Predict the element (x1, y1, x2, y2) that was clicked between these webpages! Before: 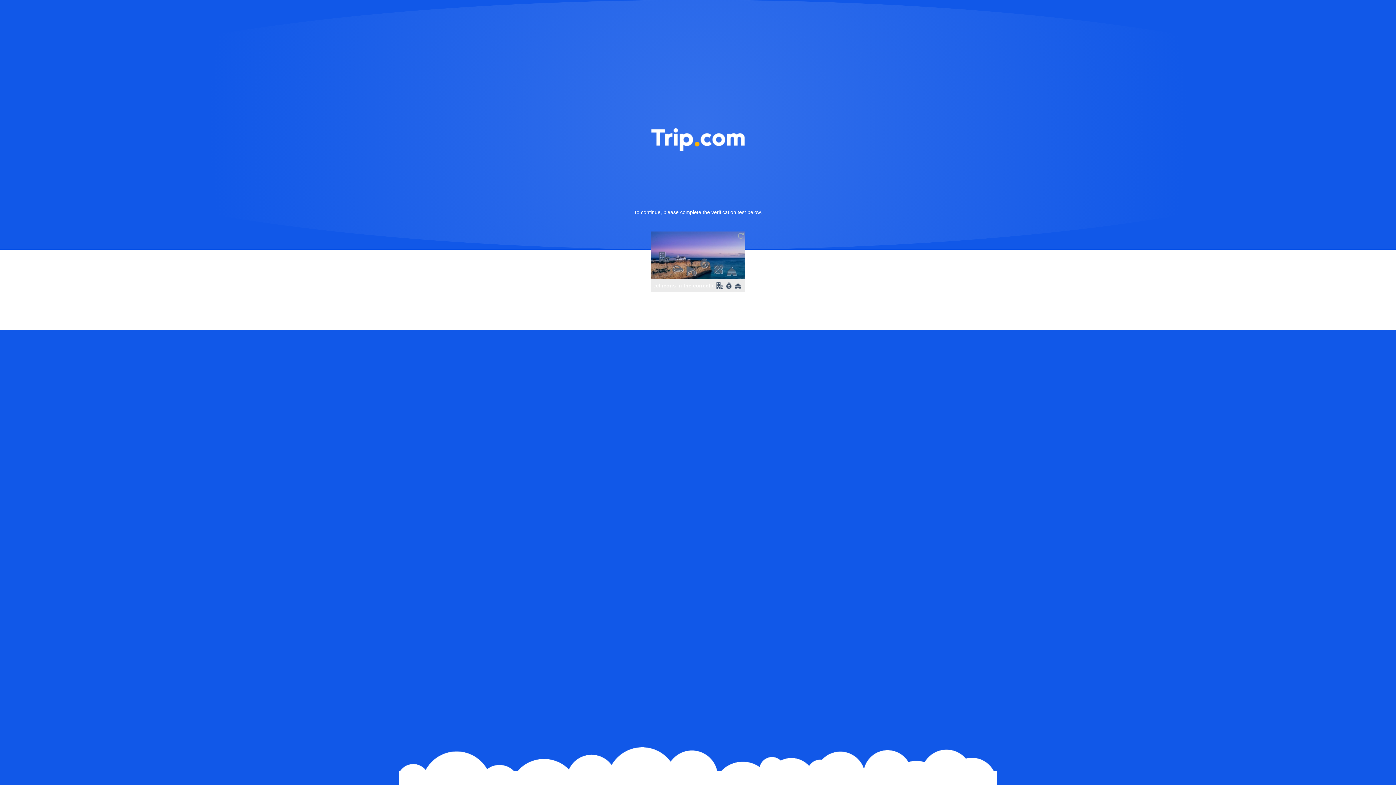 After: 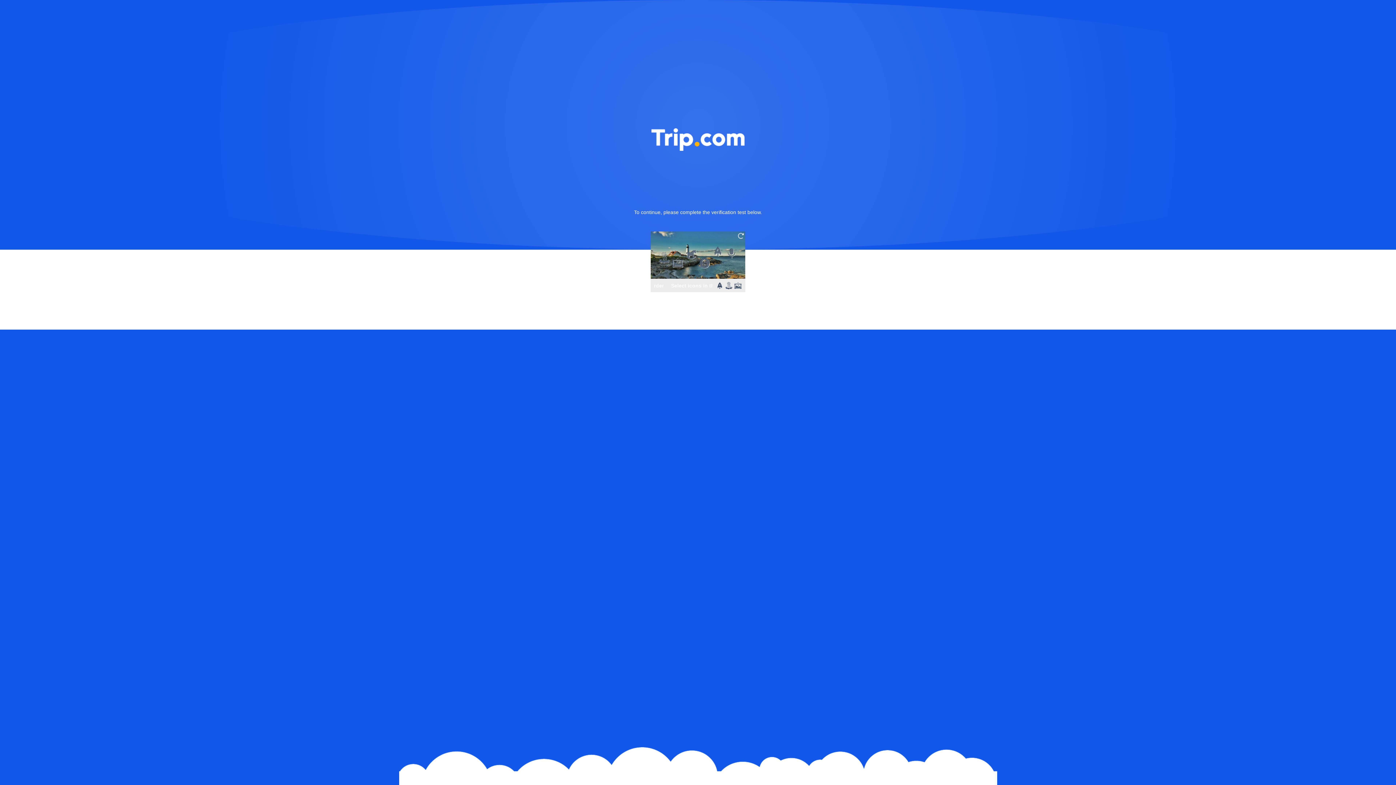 Action: bbox: (736, 231, 745, 240)